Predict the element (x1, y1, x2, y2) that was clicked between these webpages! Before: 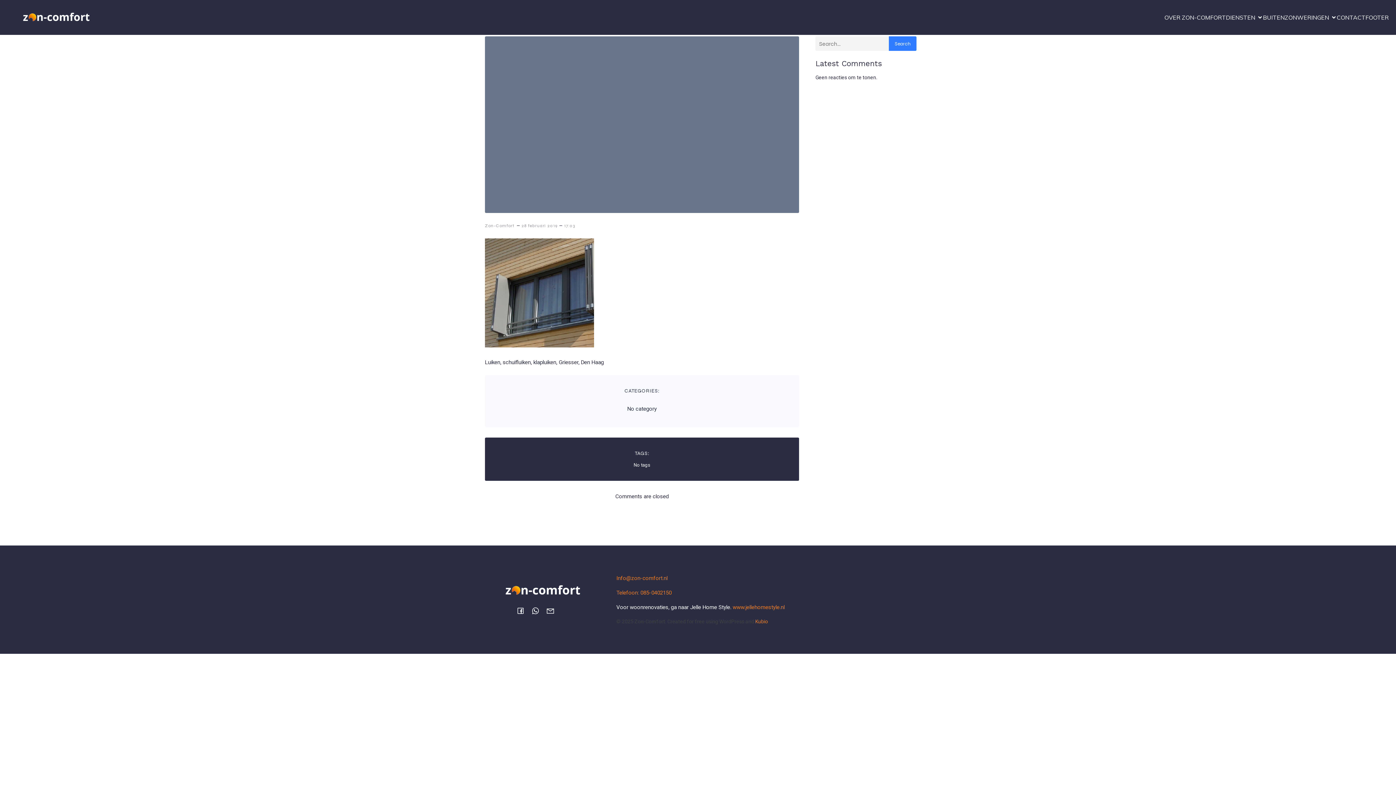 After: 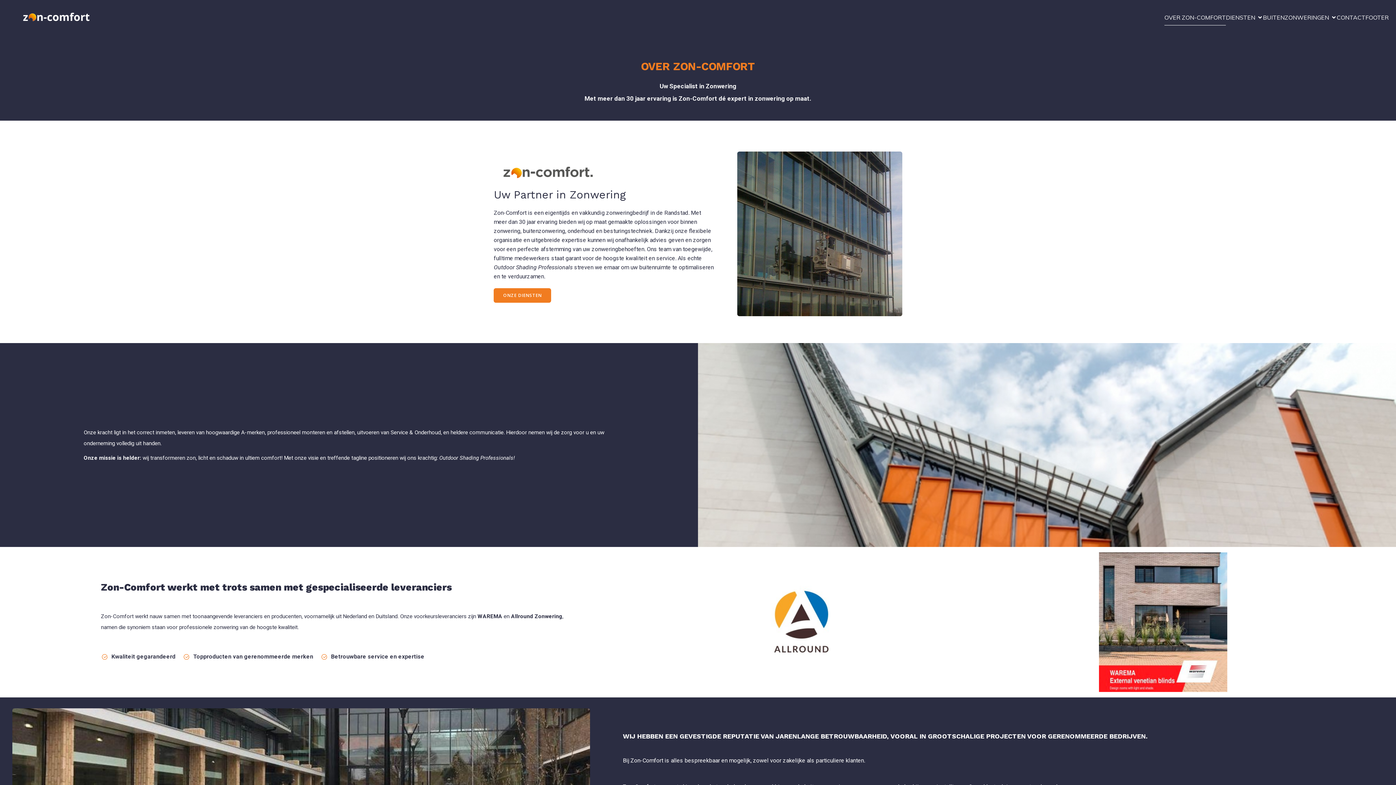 Action: bbox: (1164, 9, 1226, 25) label: OVER ZON-COMFORT